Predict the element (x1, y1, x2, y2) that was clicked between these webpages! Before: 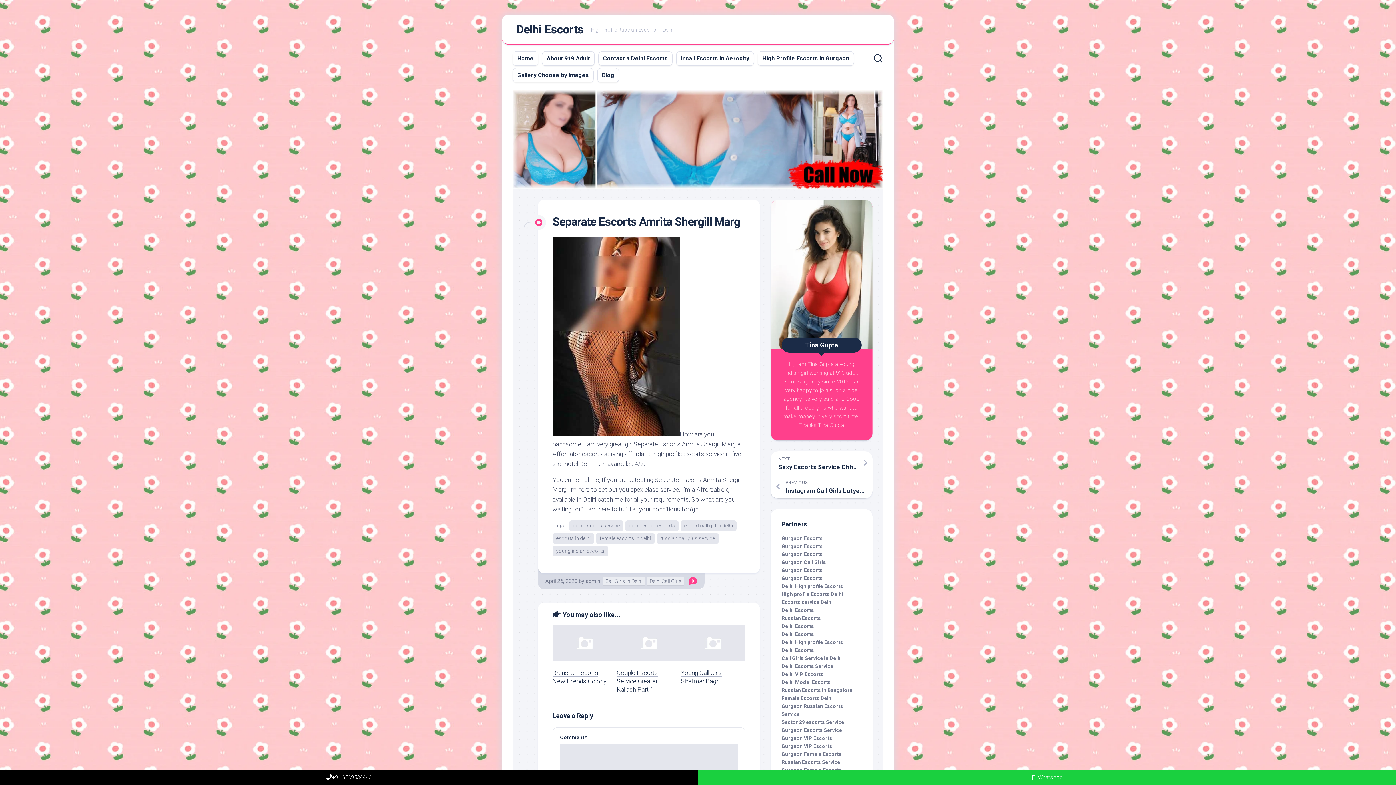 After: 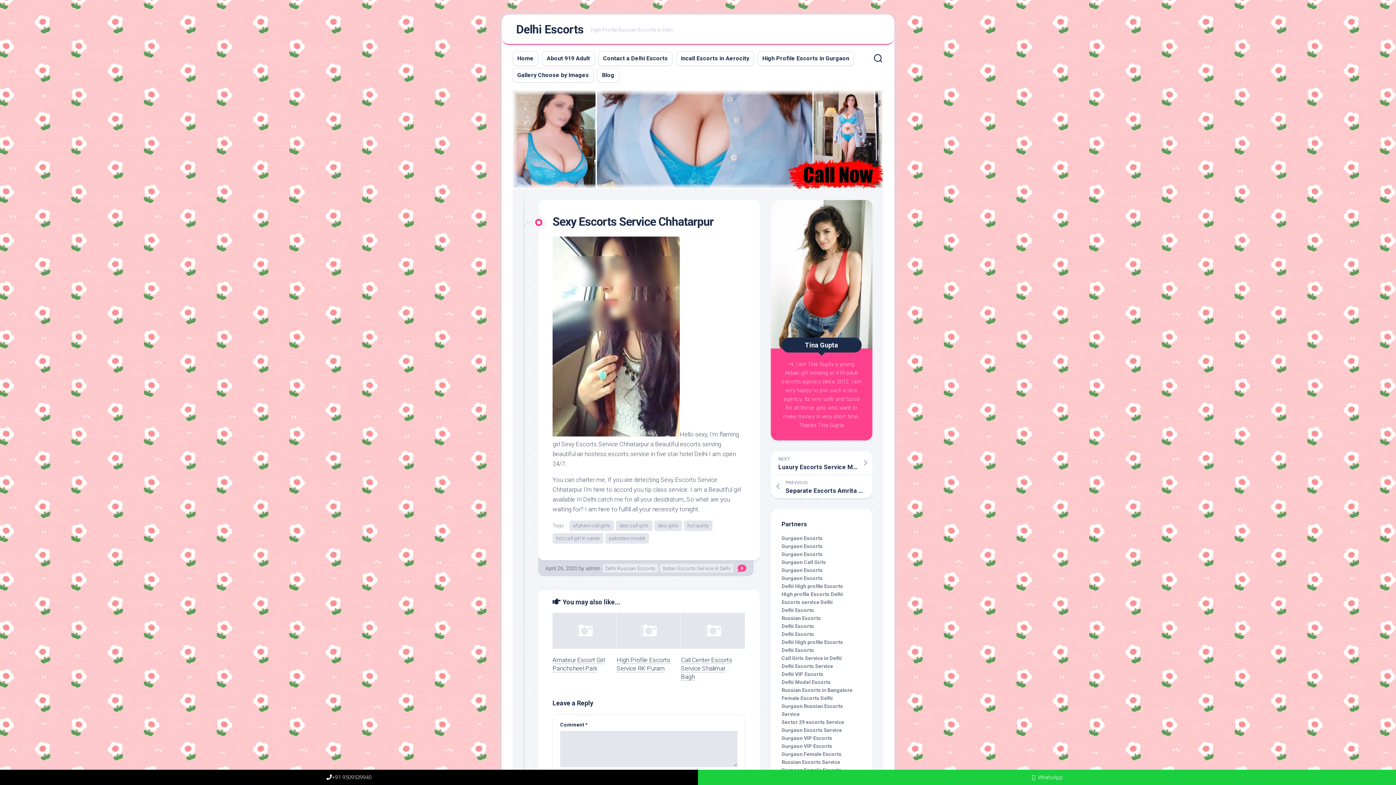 Action: label: NEXT
Sexy Escorts Service Chhatarpur bbox: (770, 451, 872, 474)